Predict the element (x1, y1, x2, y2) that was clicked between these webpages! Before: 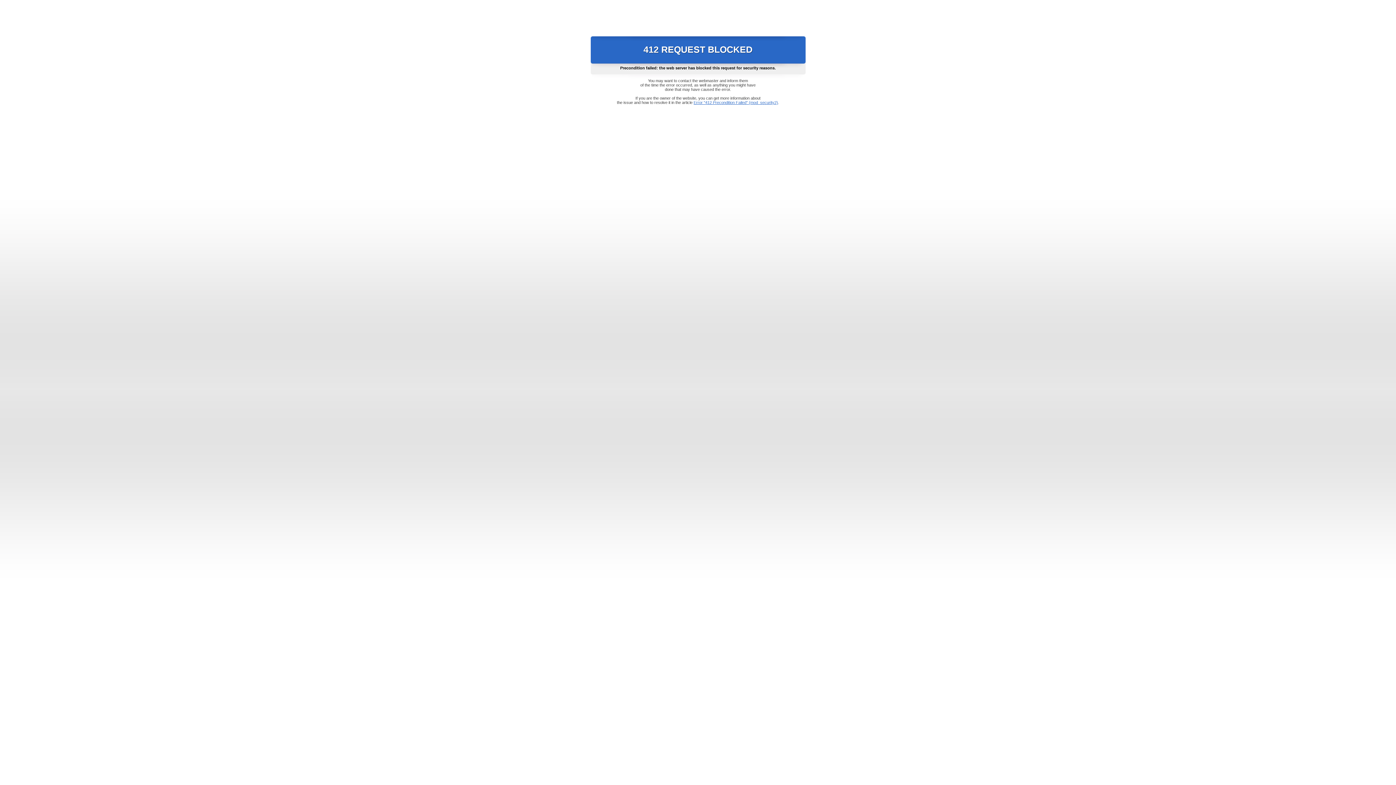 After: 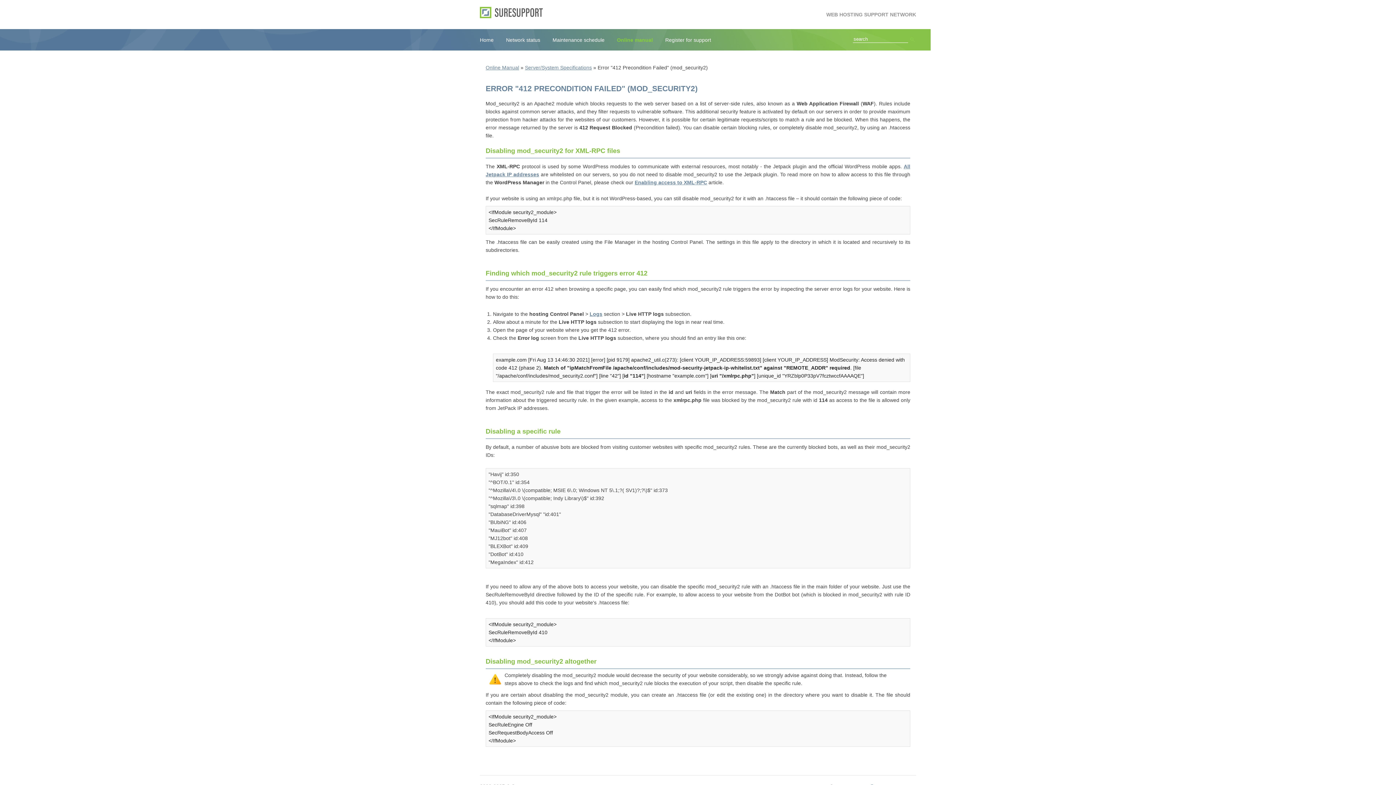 Action: label: Error "412 Precondition Failed" (mod_security2) bbox: (693, 100, 778, 104)